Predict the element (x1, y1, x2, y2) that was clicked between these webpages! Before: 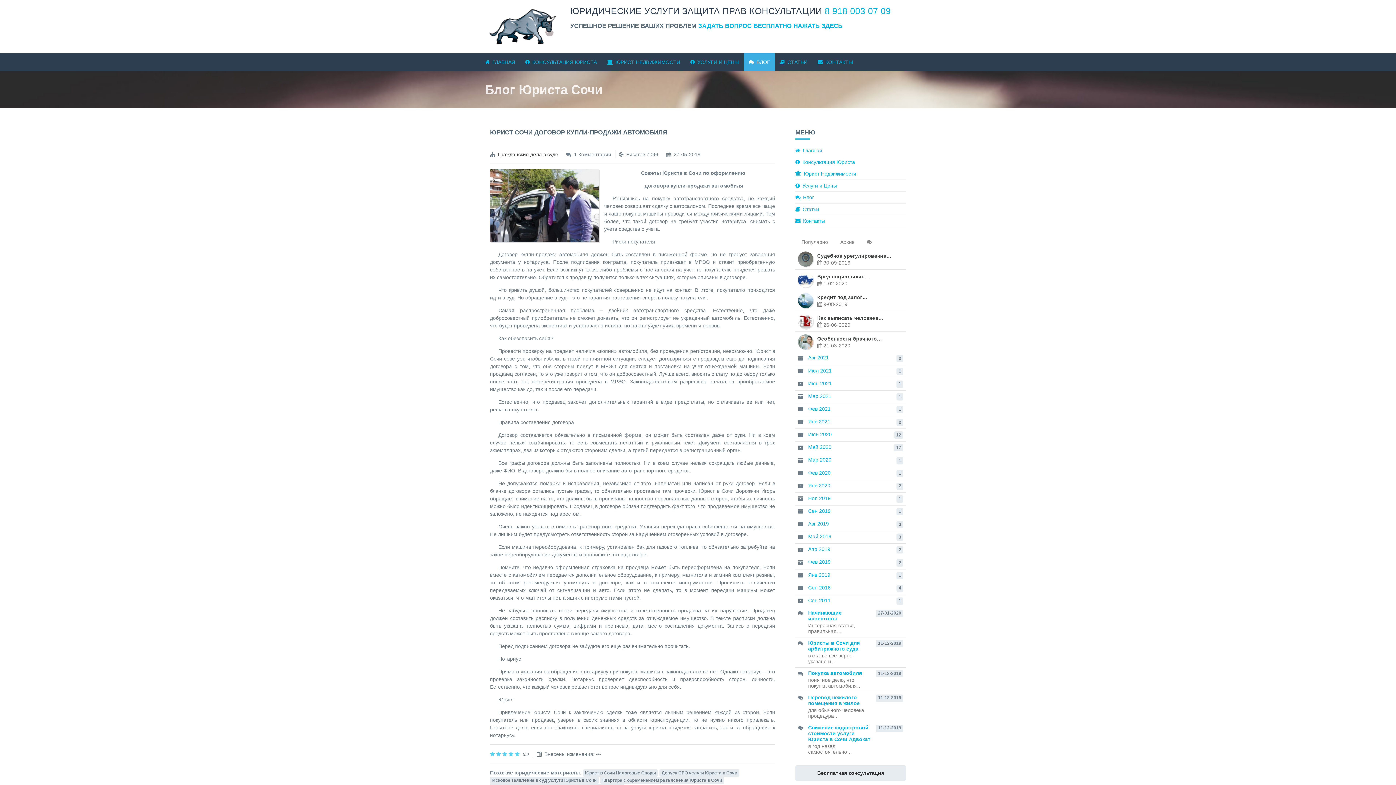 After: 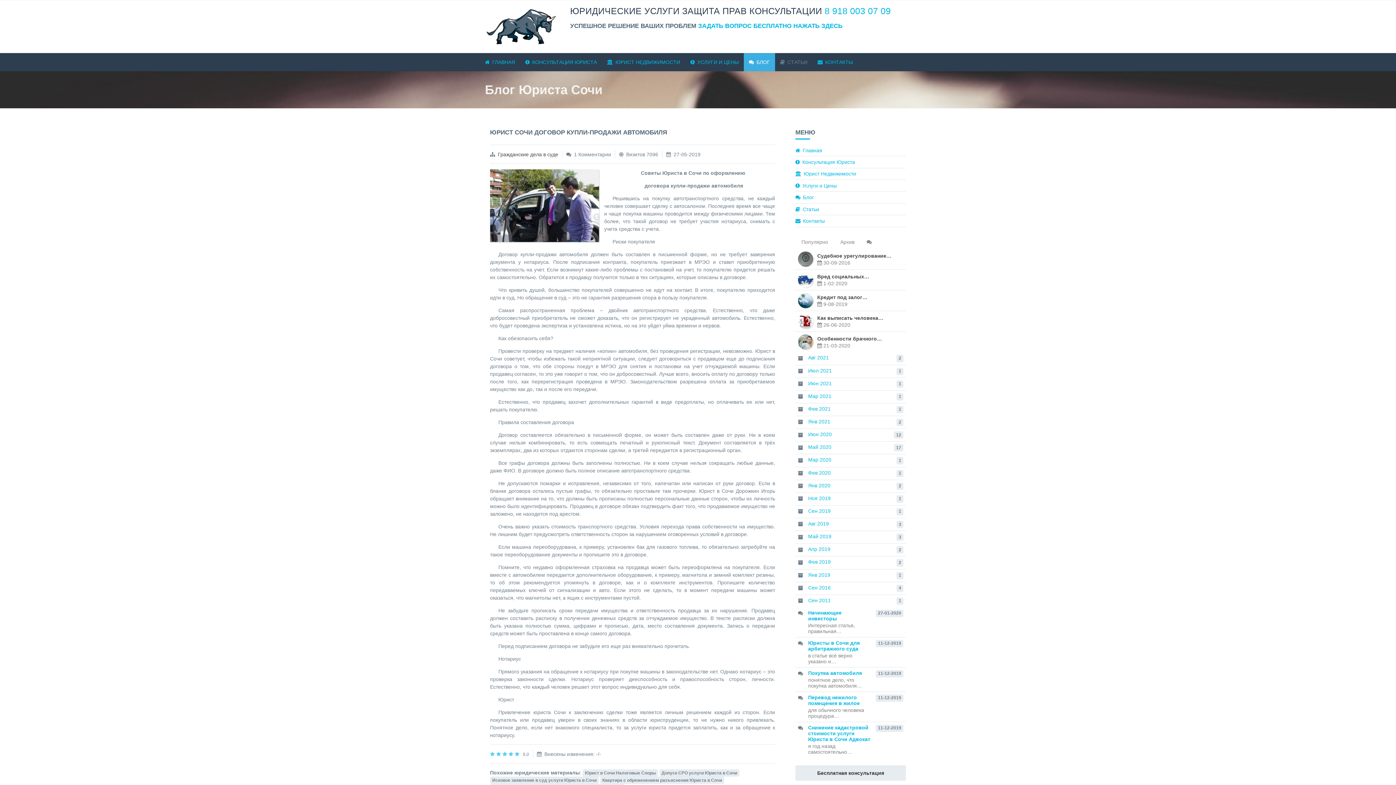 Action: label: СТАТЬИ bbox: (775, 53, 812, 71)